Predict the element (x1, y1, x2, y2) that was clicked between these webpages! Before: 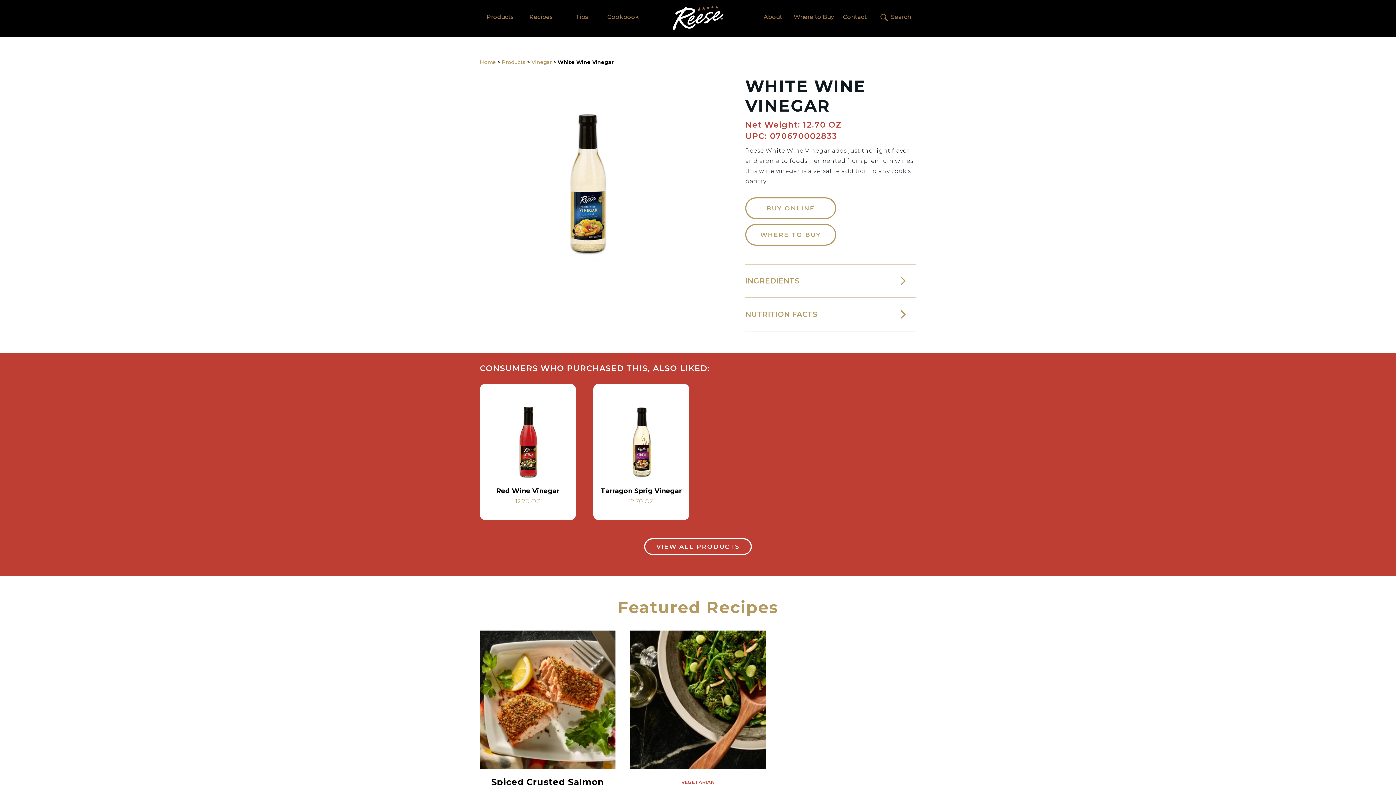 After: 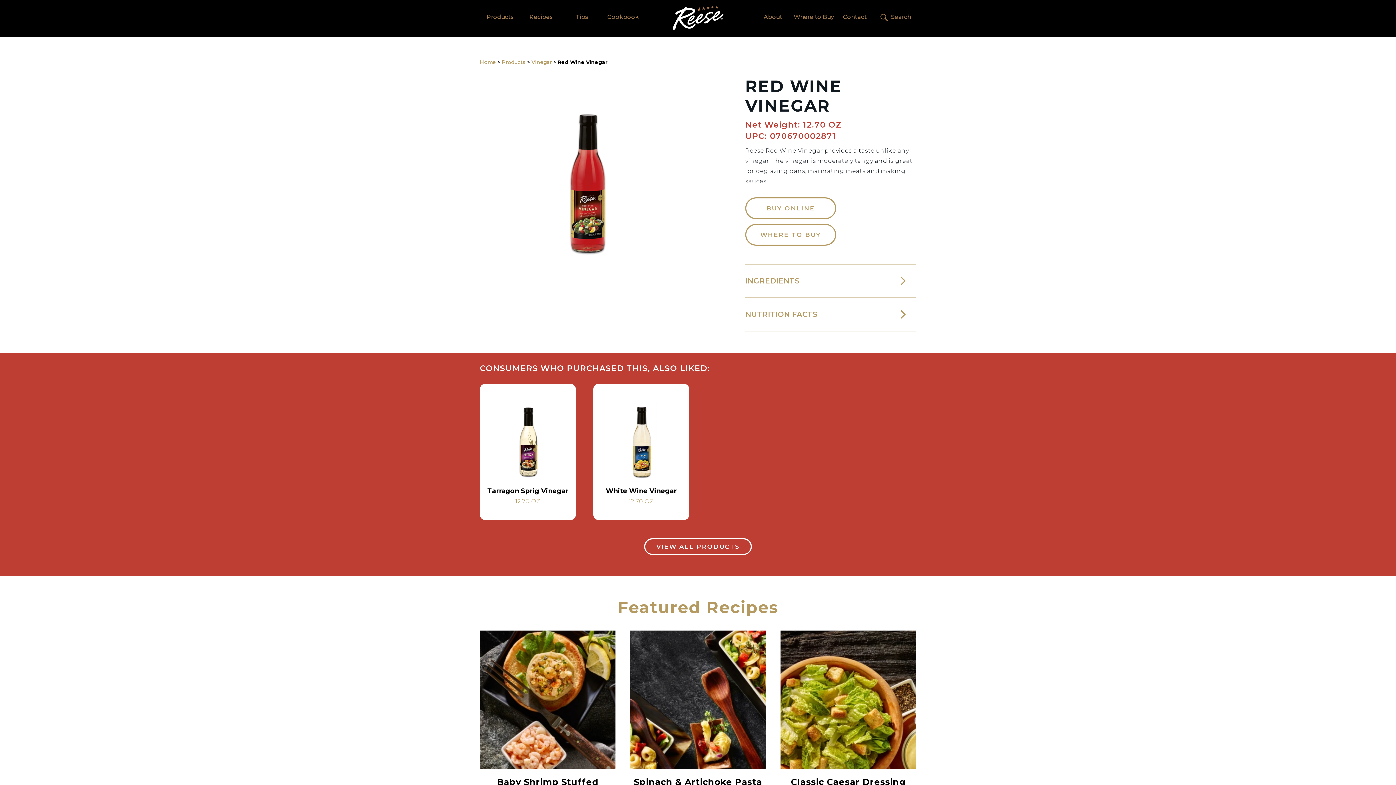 Action: bbox: (480, 384, 576, 520) label: Red Wine Vinegar
12.70 OZ